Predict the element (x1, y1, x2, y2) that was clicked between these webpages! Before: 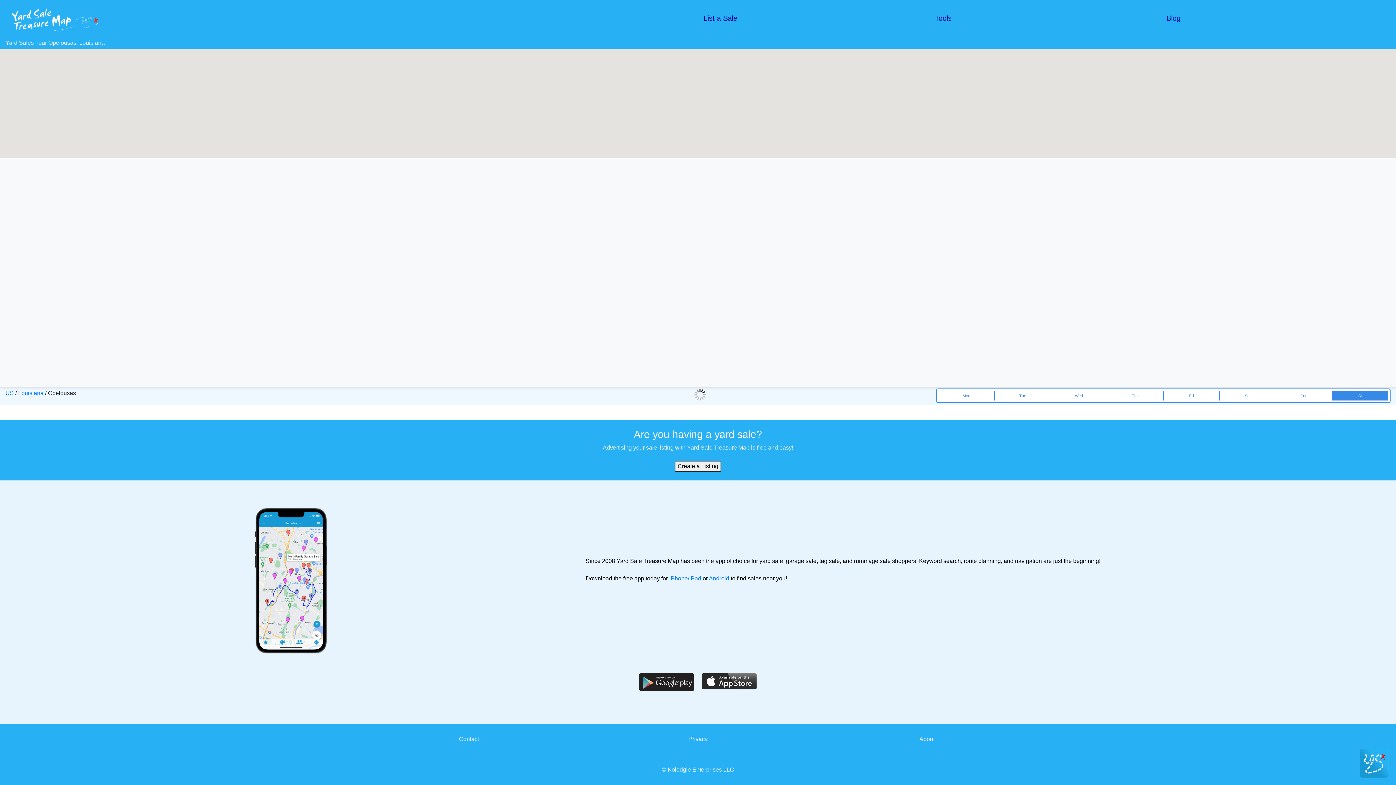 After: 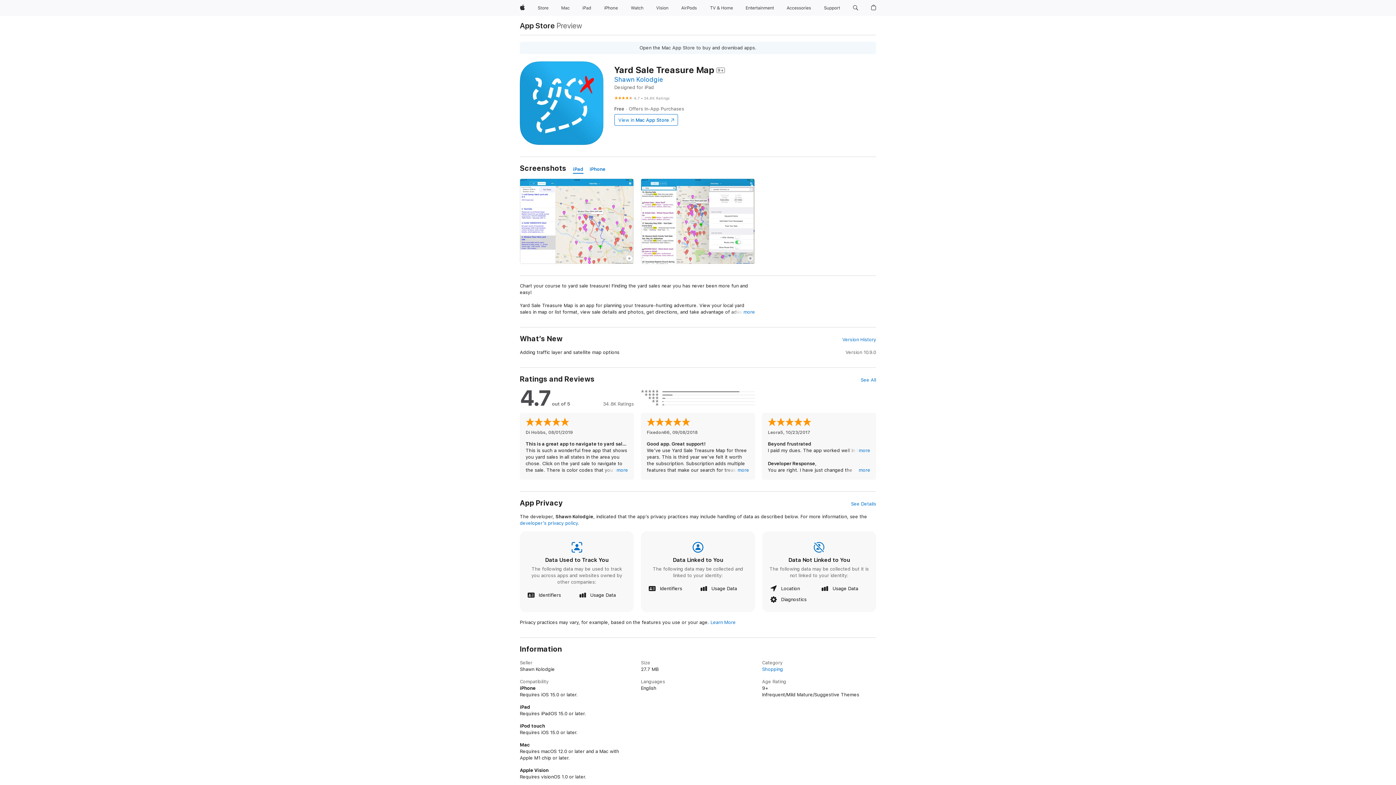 Action: bbox: (698, 678, 760, 684)